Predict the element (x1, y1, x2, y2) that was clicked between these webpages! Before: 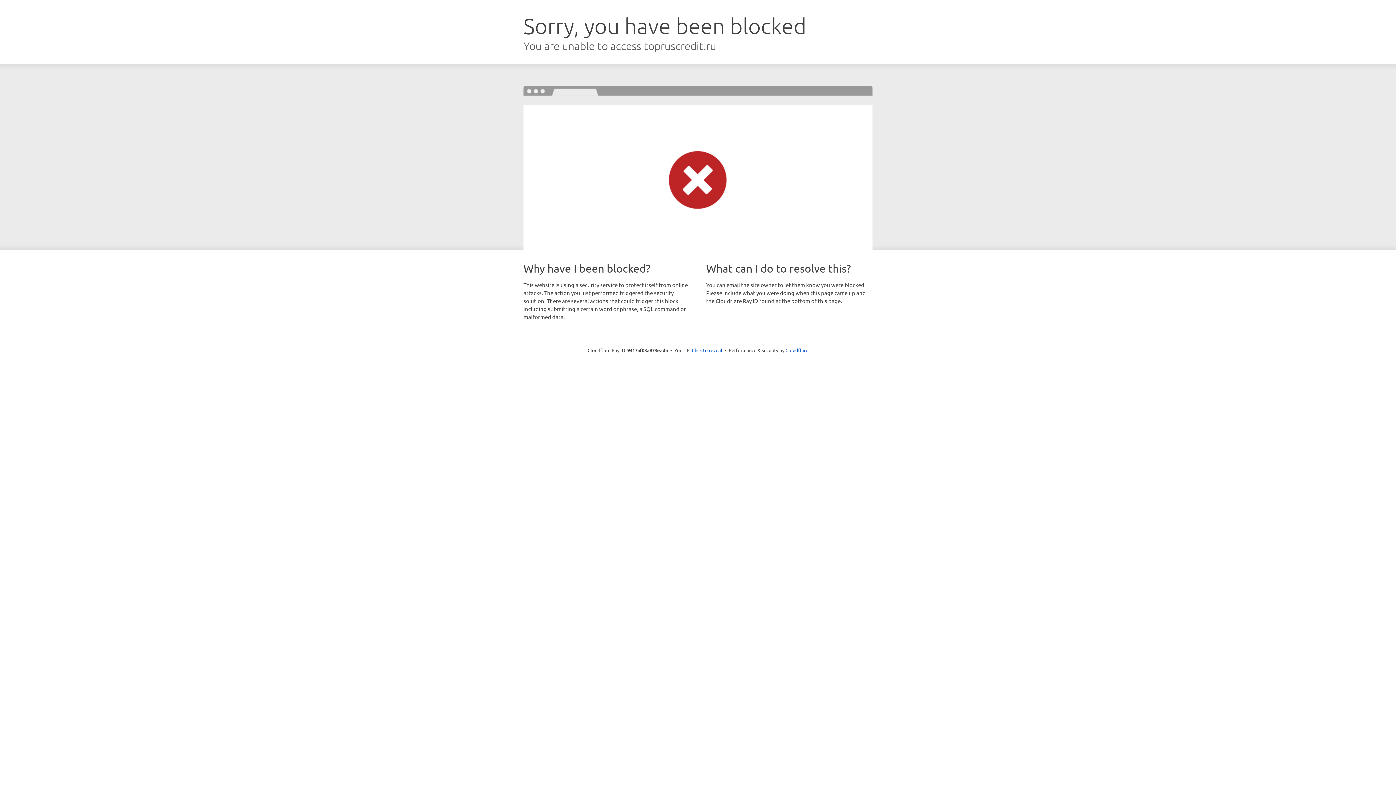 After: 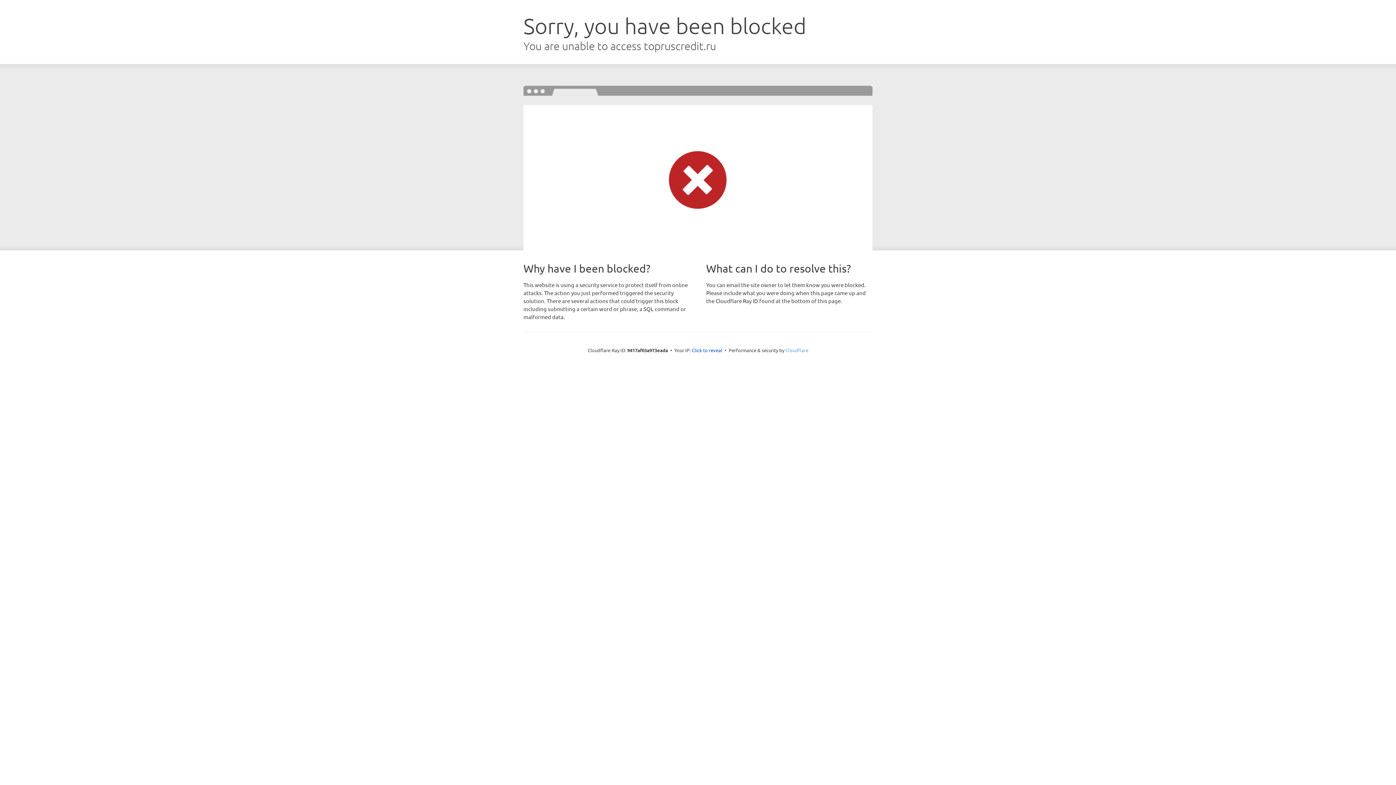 Action: bbox: (785, 347, 808, 353) label: Cloudflare